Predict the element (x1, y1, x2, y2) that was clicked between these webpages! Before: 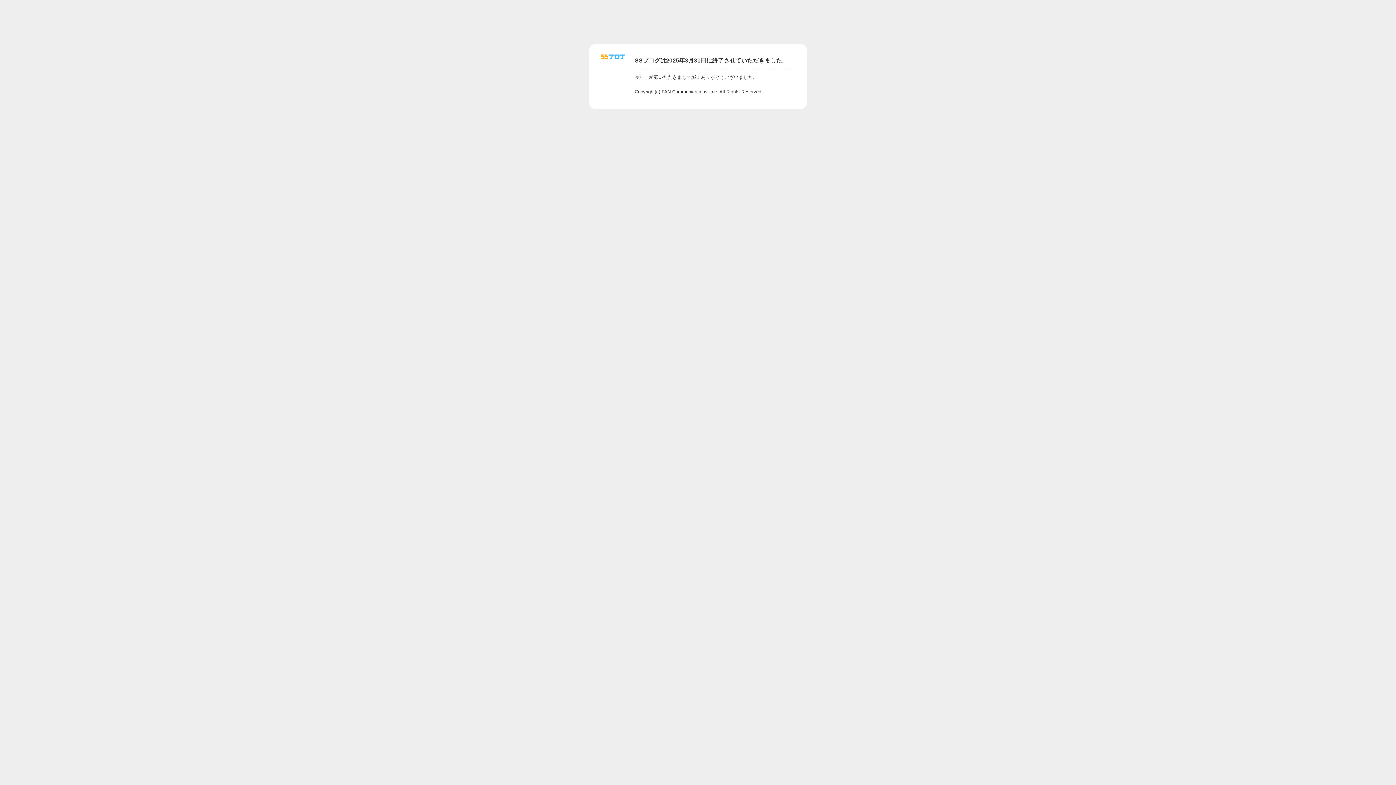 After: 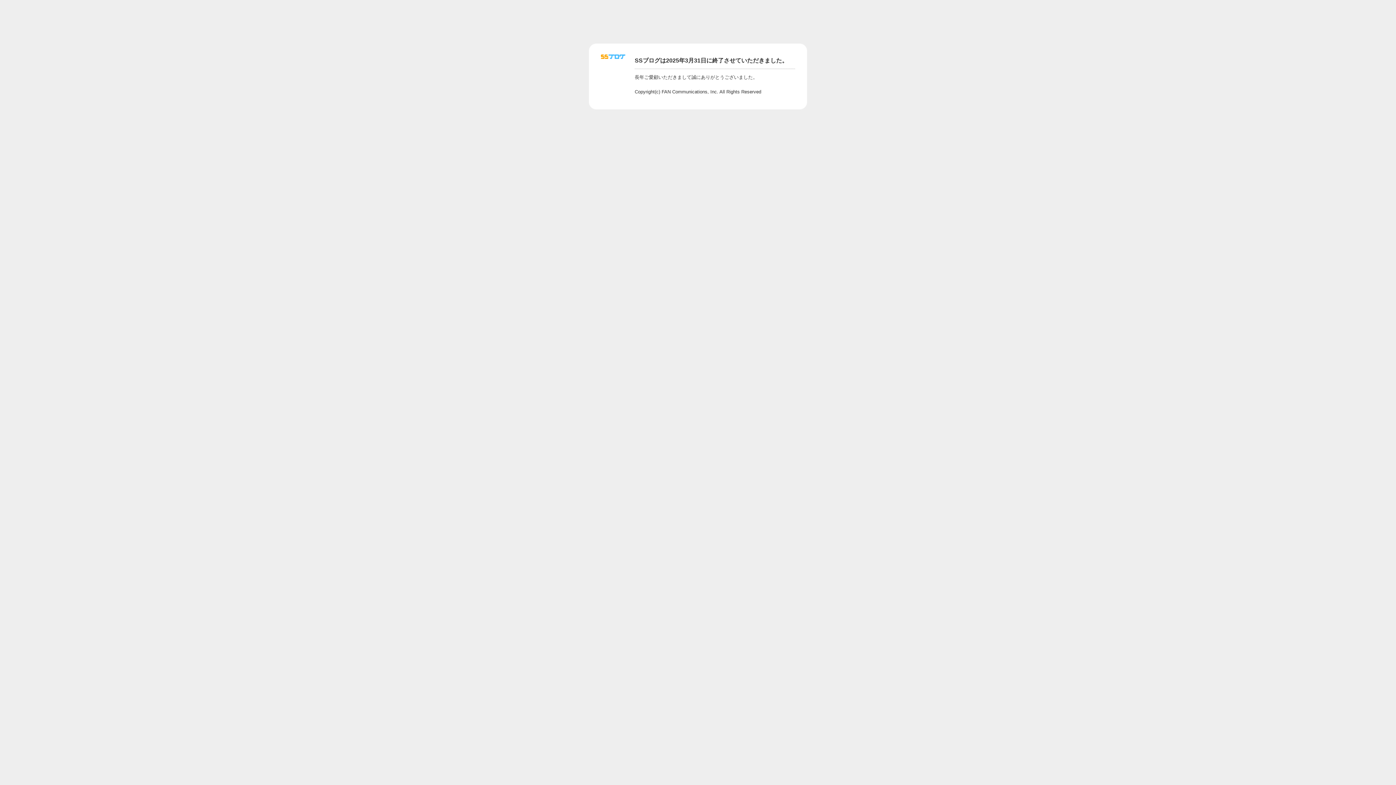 Action: bbox: (601, 56, 625, 62)